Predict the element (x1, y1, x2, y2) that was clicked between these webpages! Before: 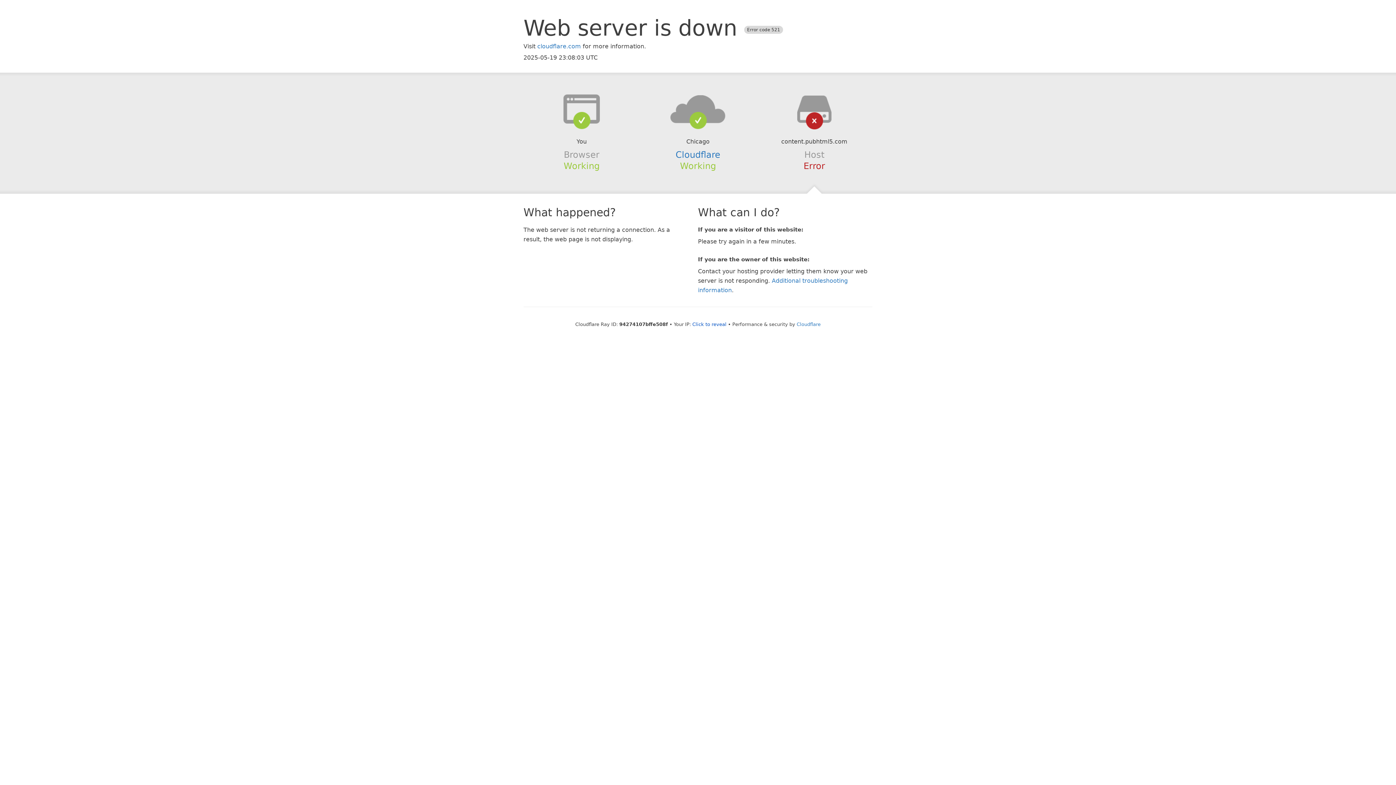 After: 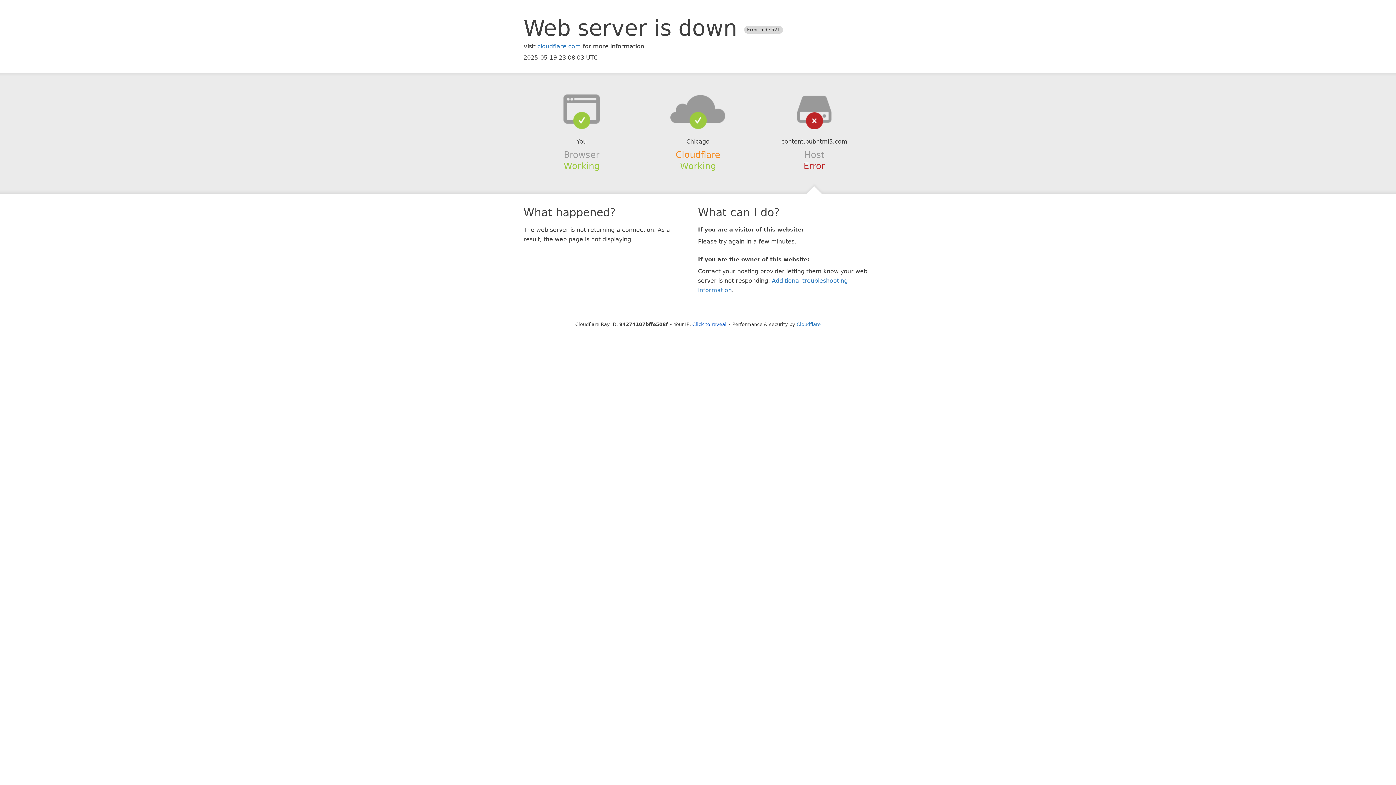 Action: bbox: (675, 149, 720, 159) label: Cloudflare